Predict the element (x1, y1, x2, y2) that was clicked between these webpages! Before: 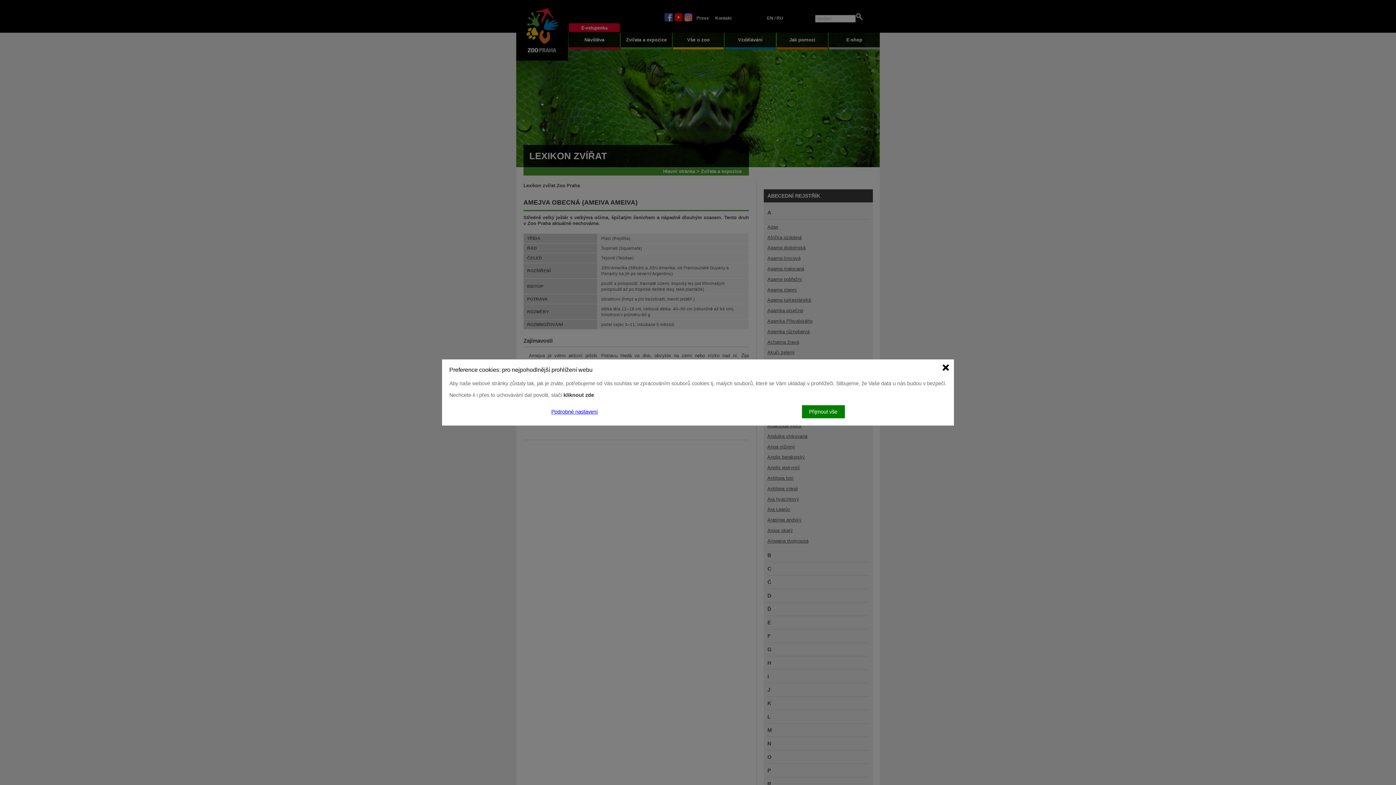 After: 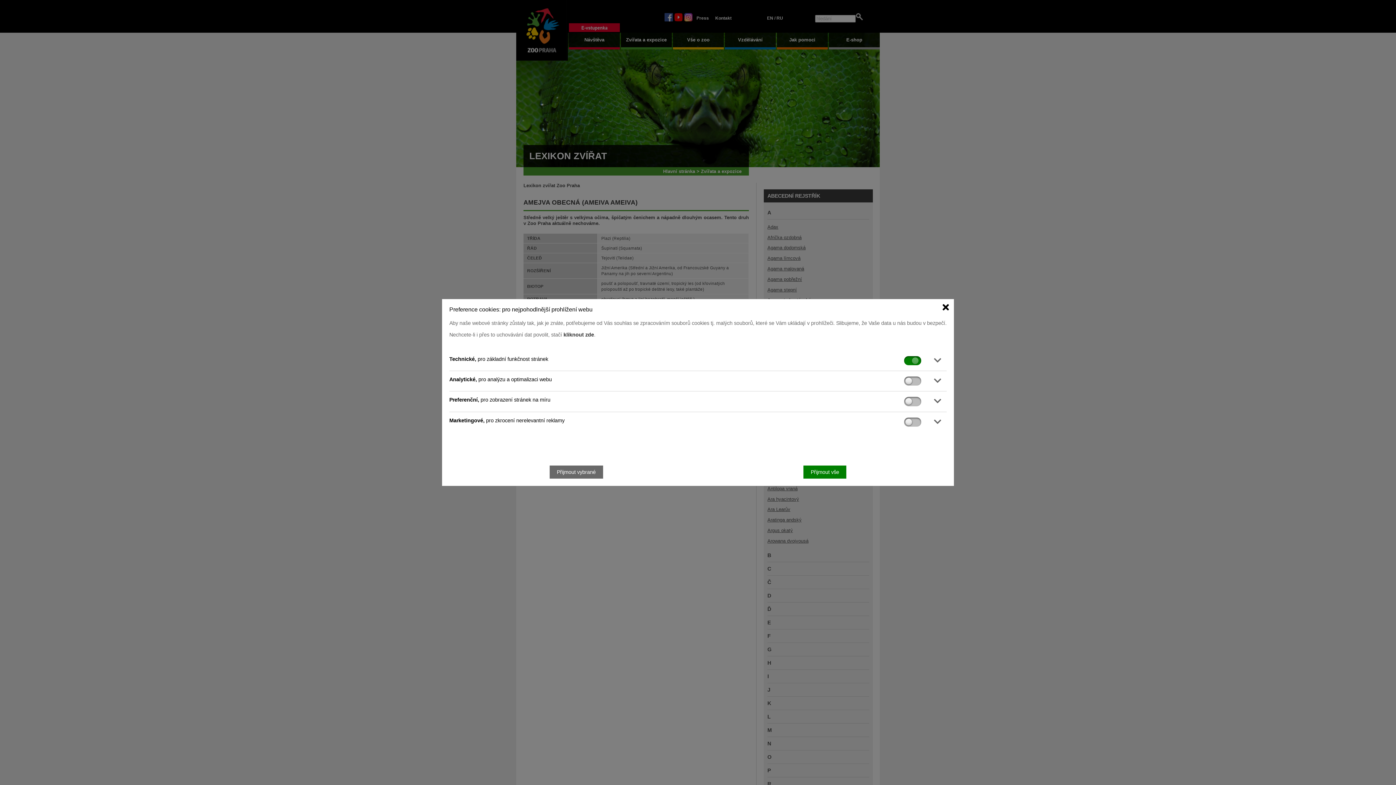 Action: label: Podrobné nastavení bbox: (551, 409, 598, 414)